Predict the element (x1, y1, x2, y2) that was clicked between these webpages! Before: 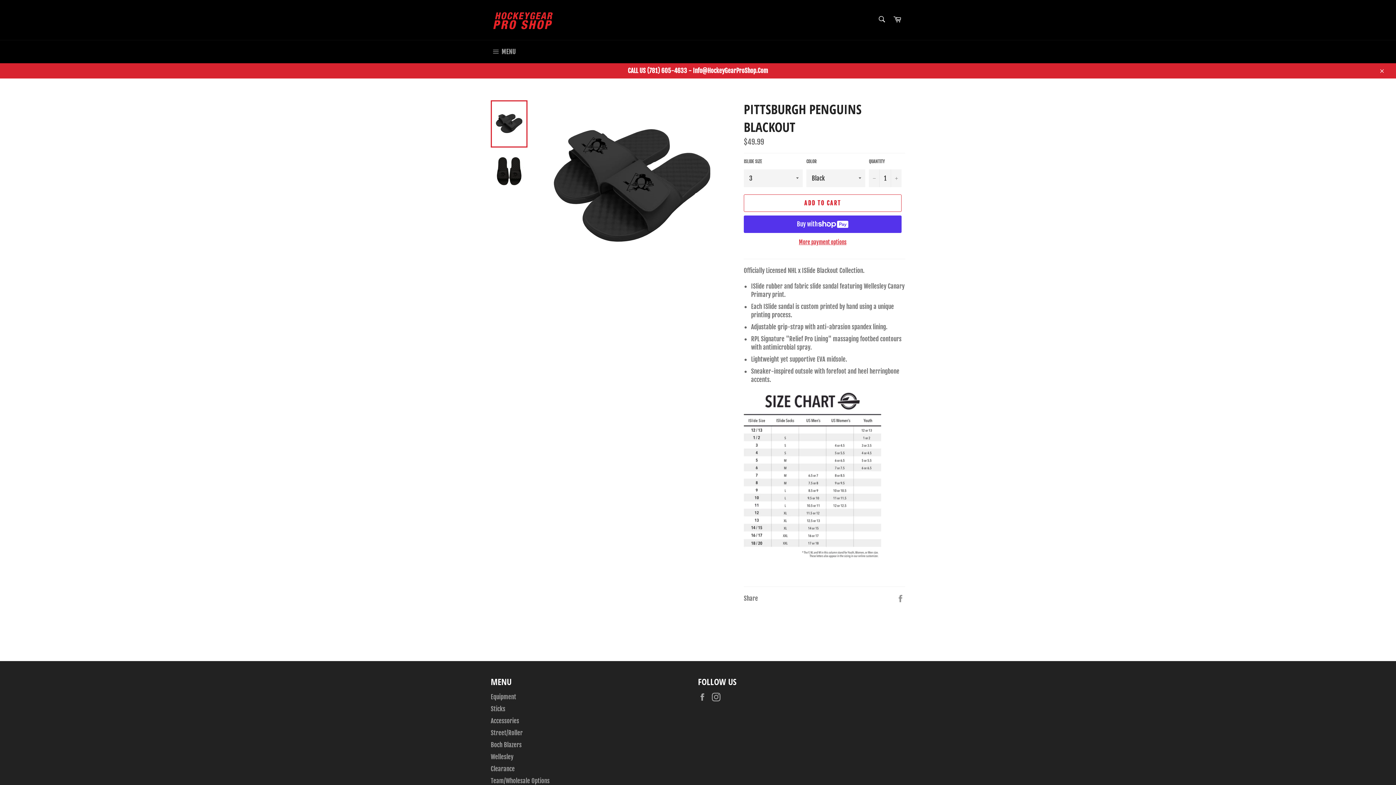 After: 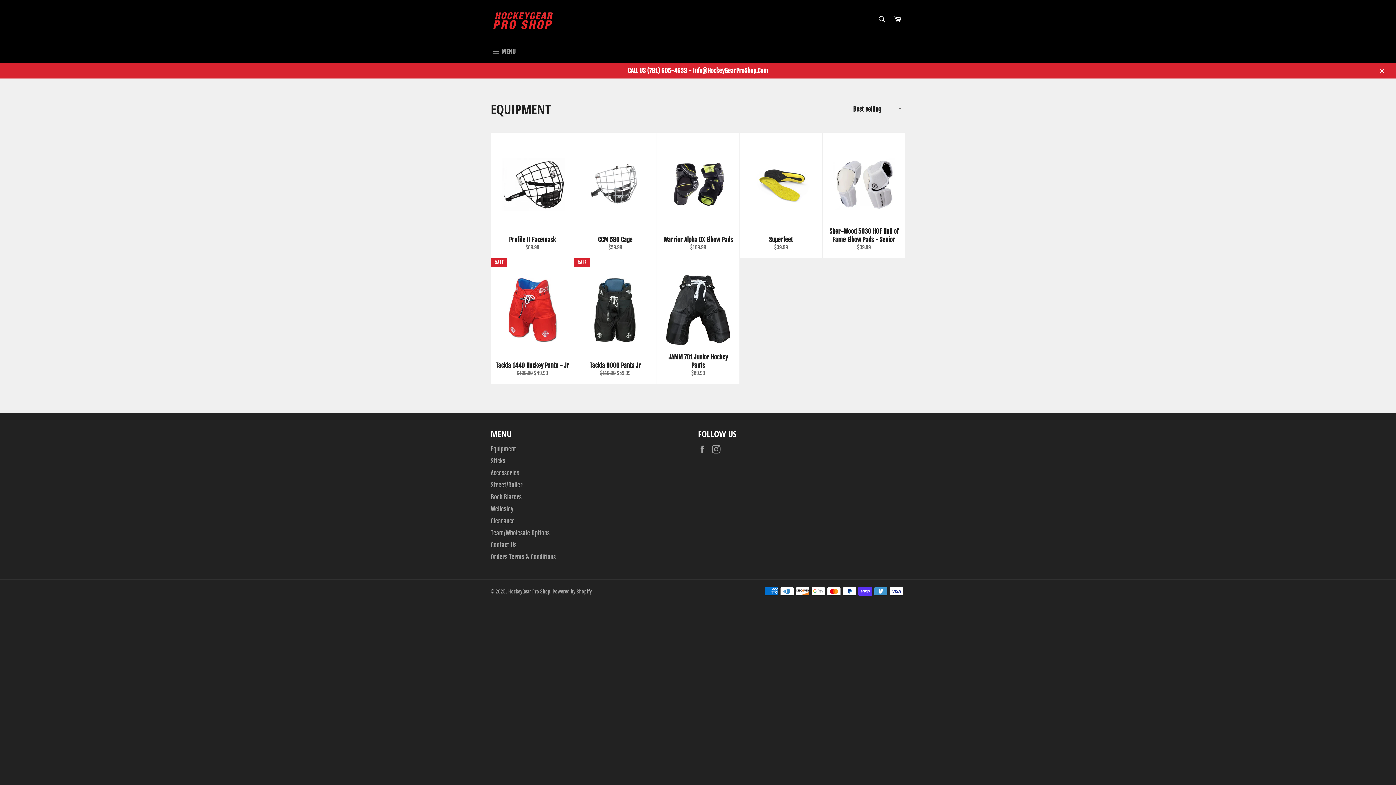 Action: label: Equipment bbox: (490, 693, 516, 701)